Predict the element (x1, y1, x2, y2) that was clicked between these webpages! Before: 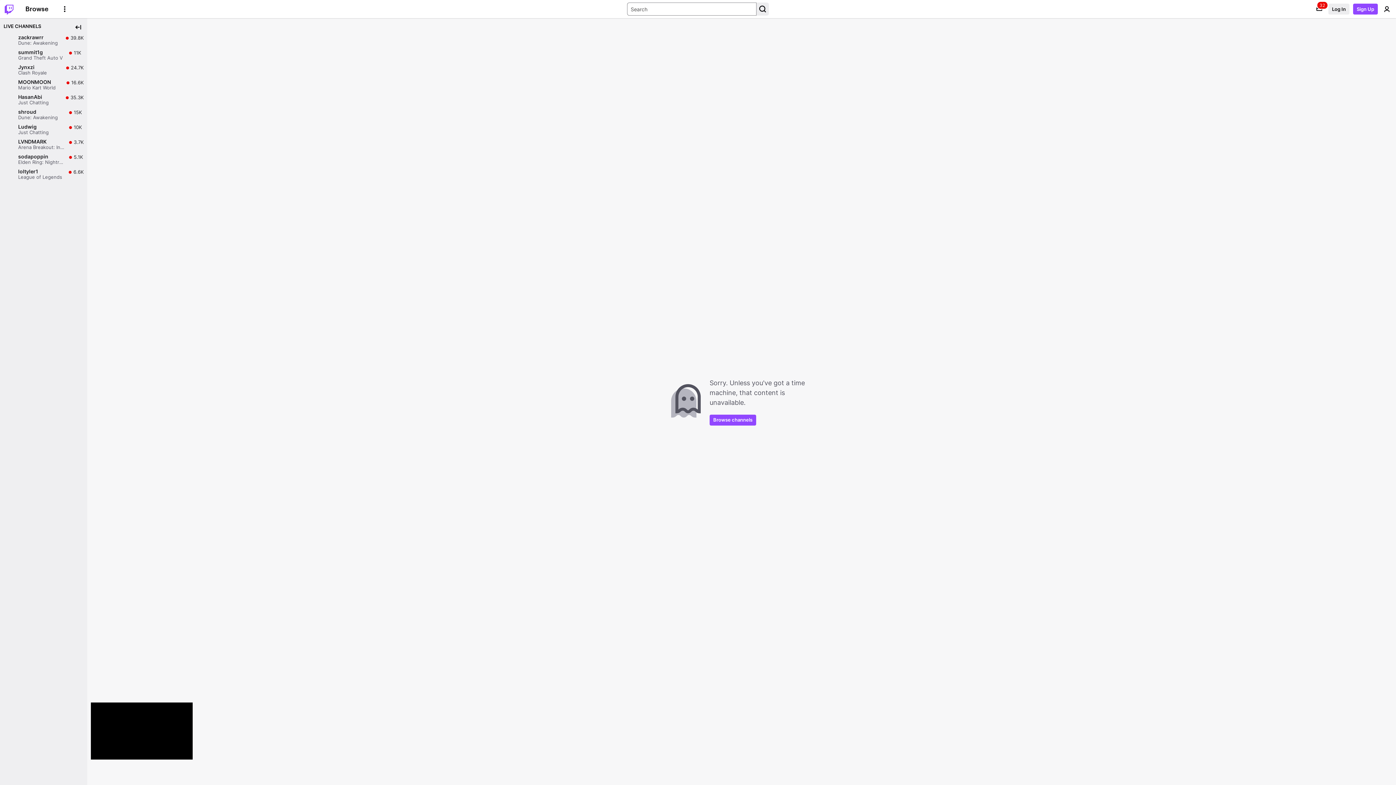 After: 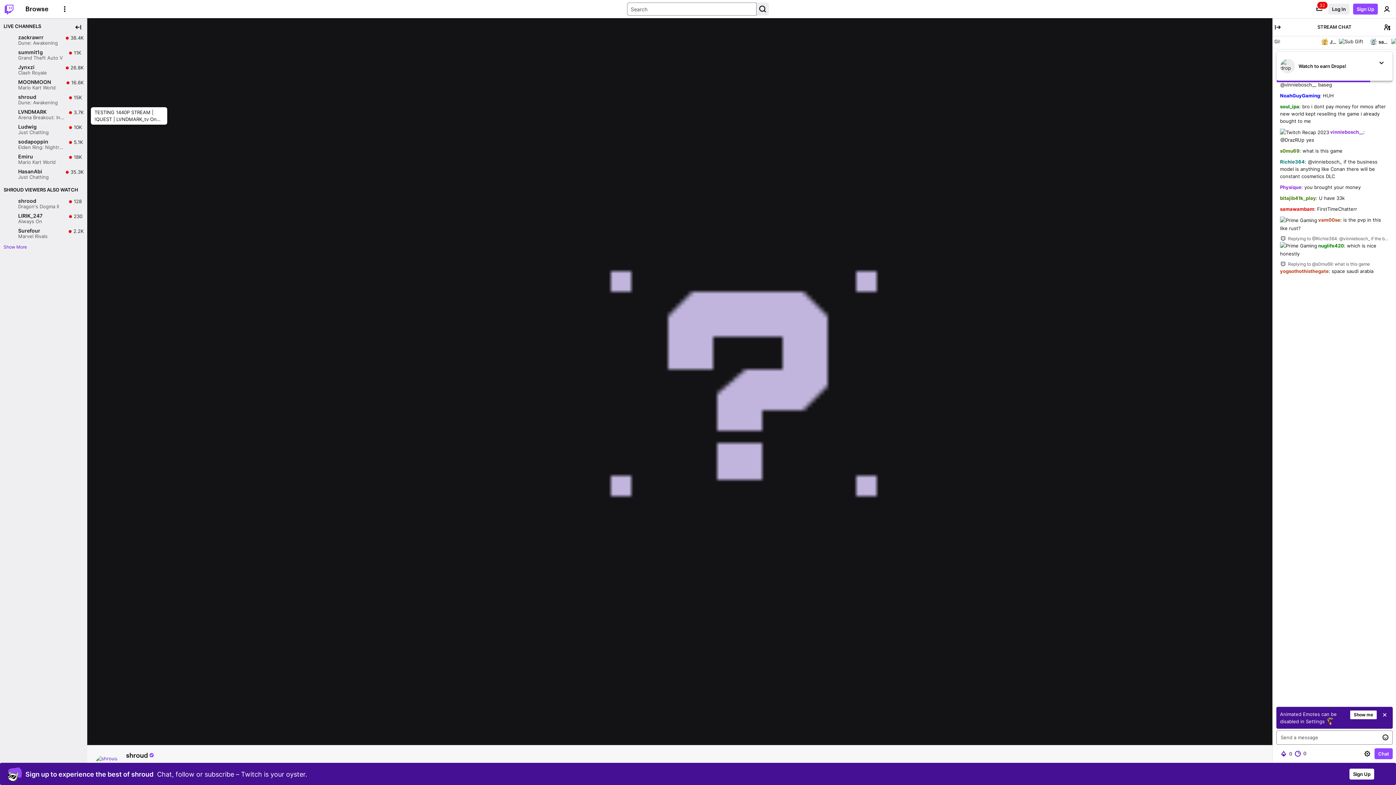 Action: bbox: (0, 107, 87, 122) label: shroud

Dune: Awakening

Live

15K

15K viewers